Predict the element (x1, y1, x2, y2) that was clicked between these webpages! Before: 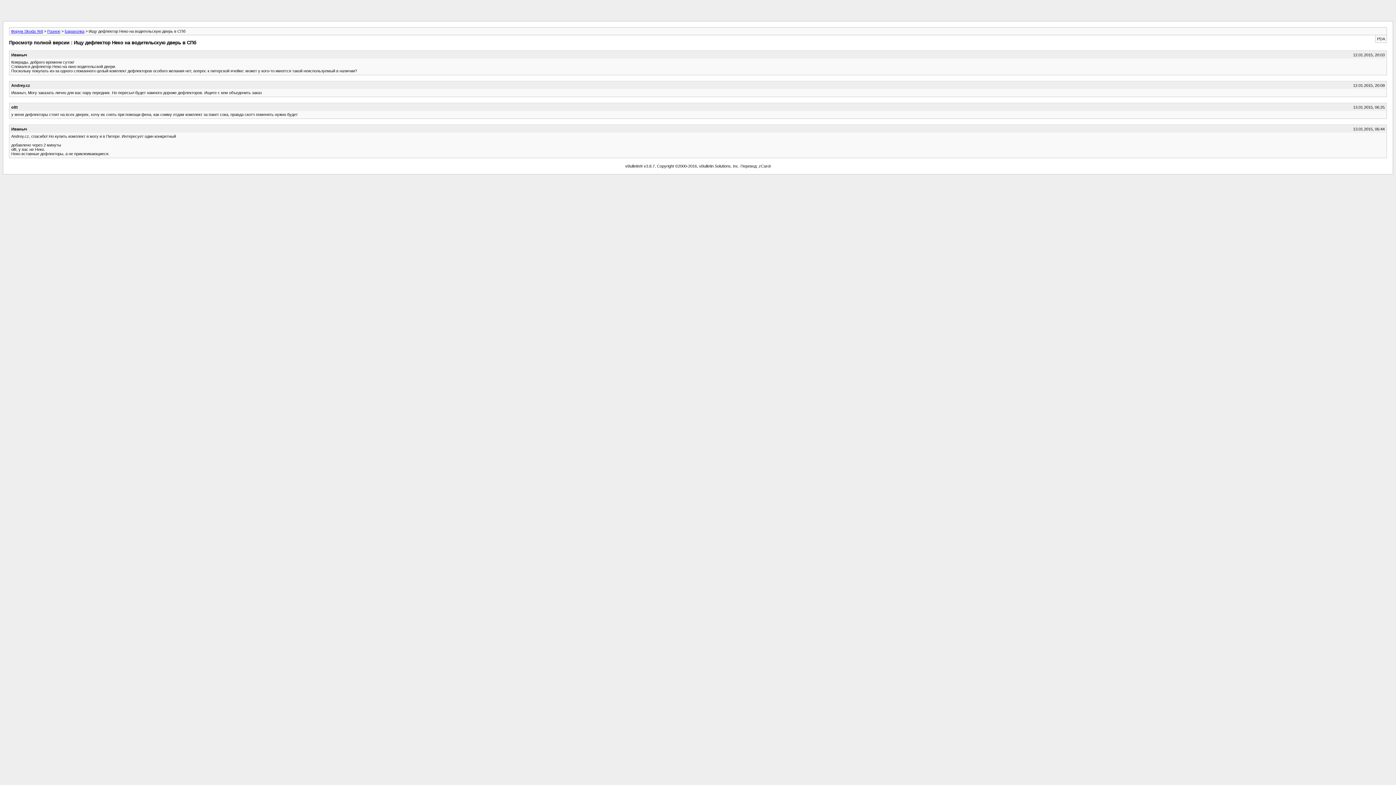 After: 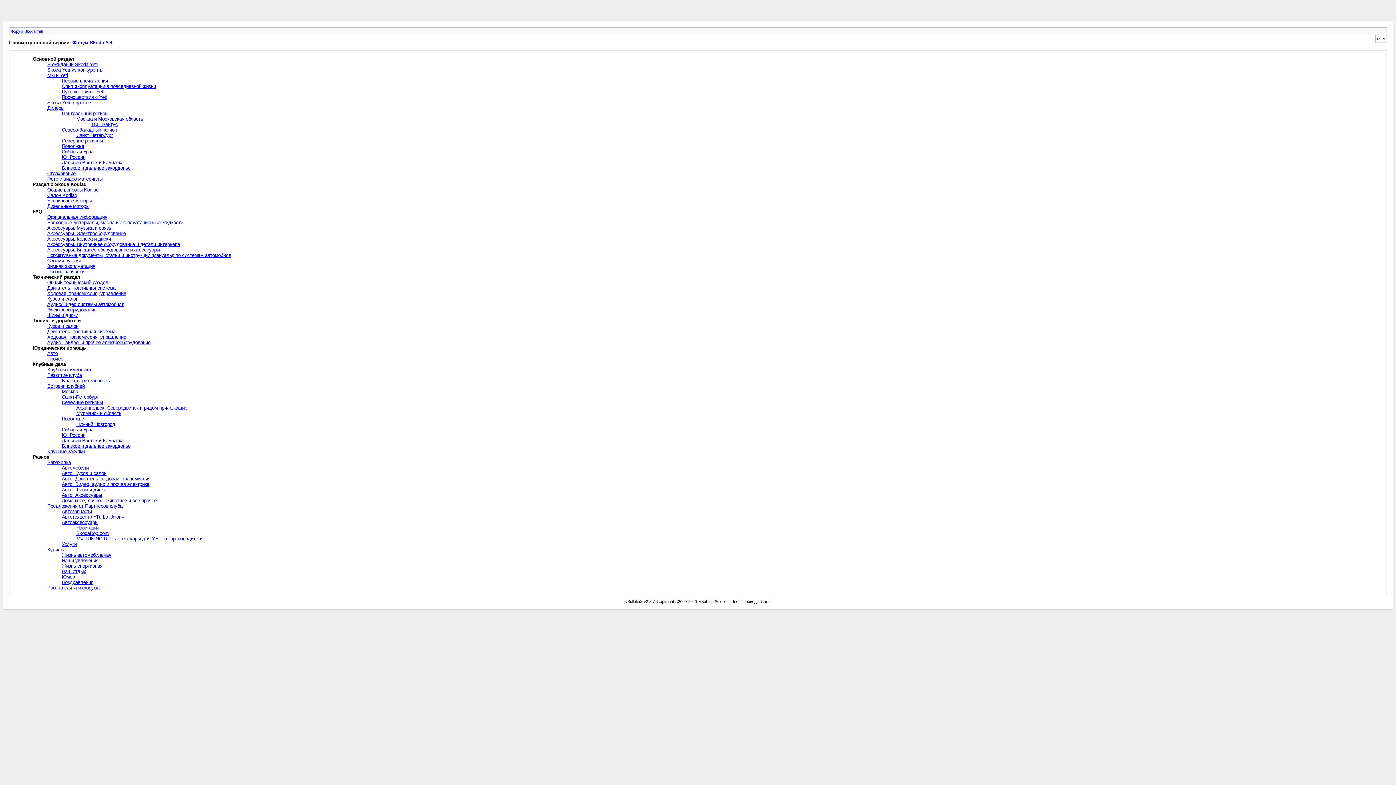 Action: bbox: (10, 29, 42, 33) label: Форум Skoda Yeti